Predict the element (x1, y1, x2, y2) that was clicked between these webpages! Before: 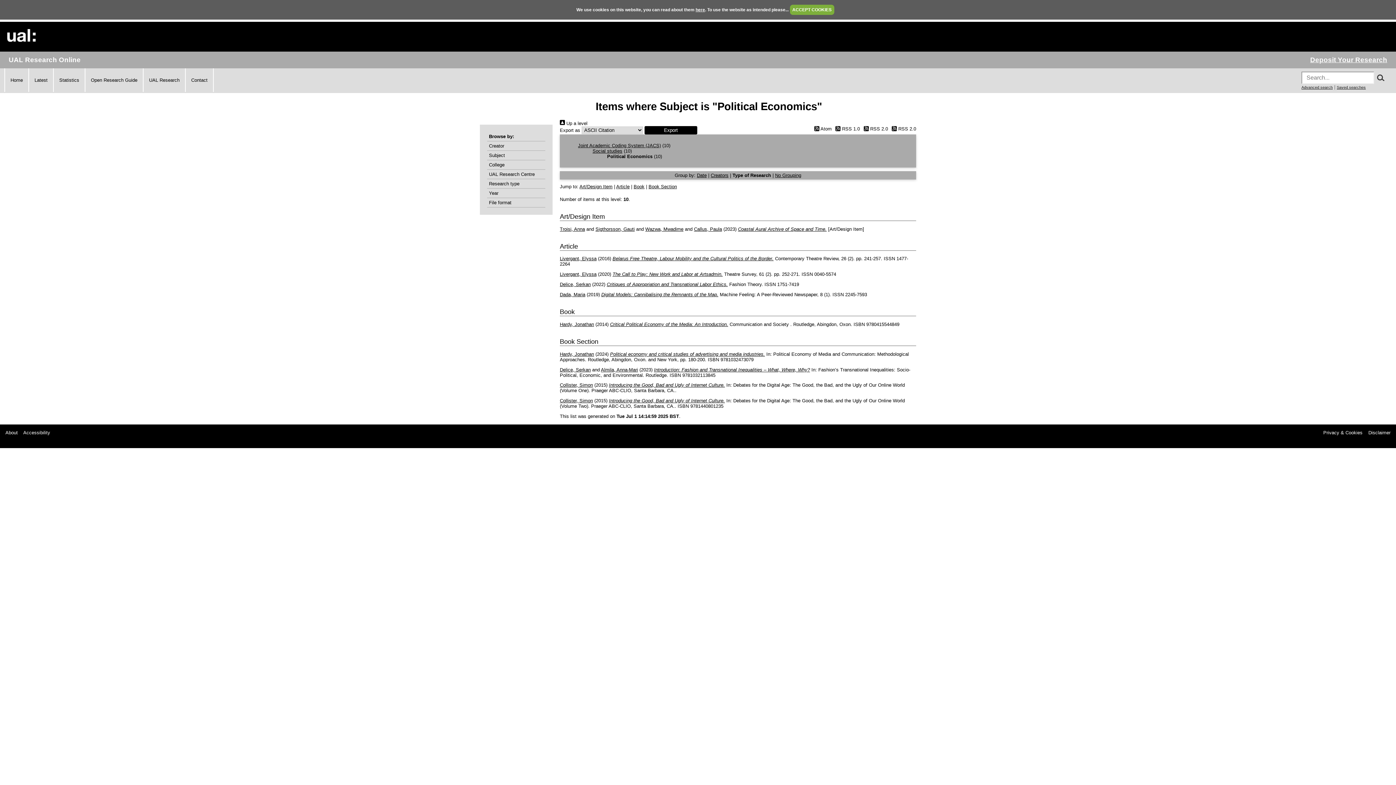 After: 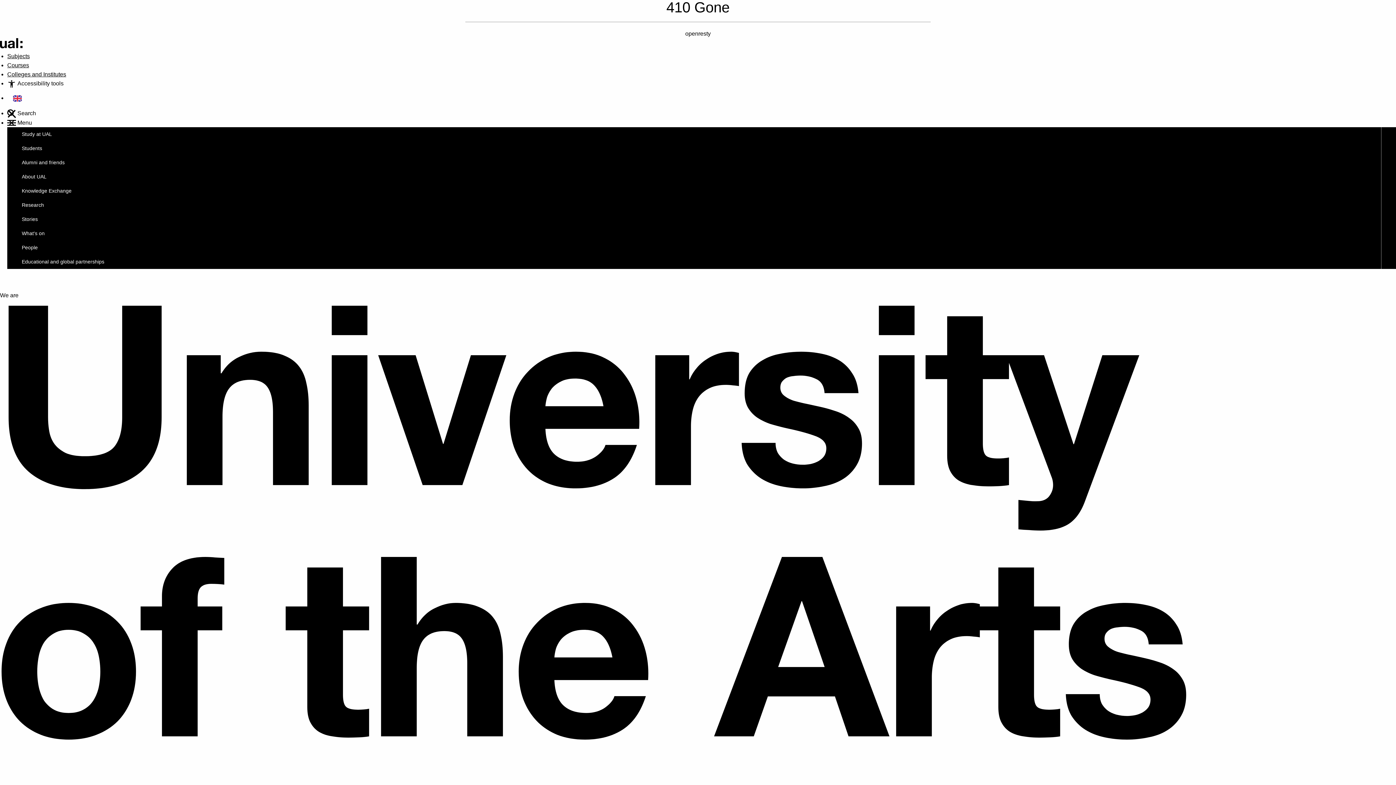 Action: bbox: (7, 38, 35, 44)